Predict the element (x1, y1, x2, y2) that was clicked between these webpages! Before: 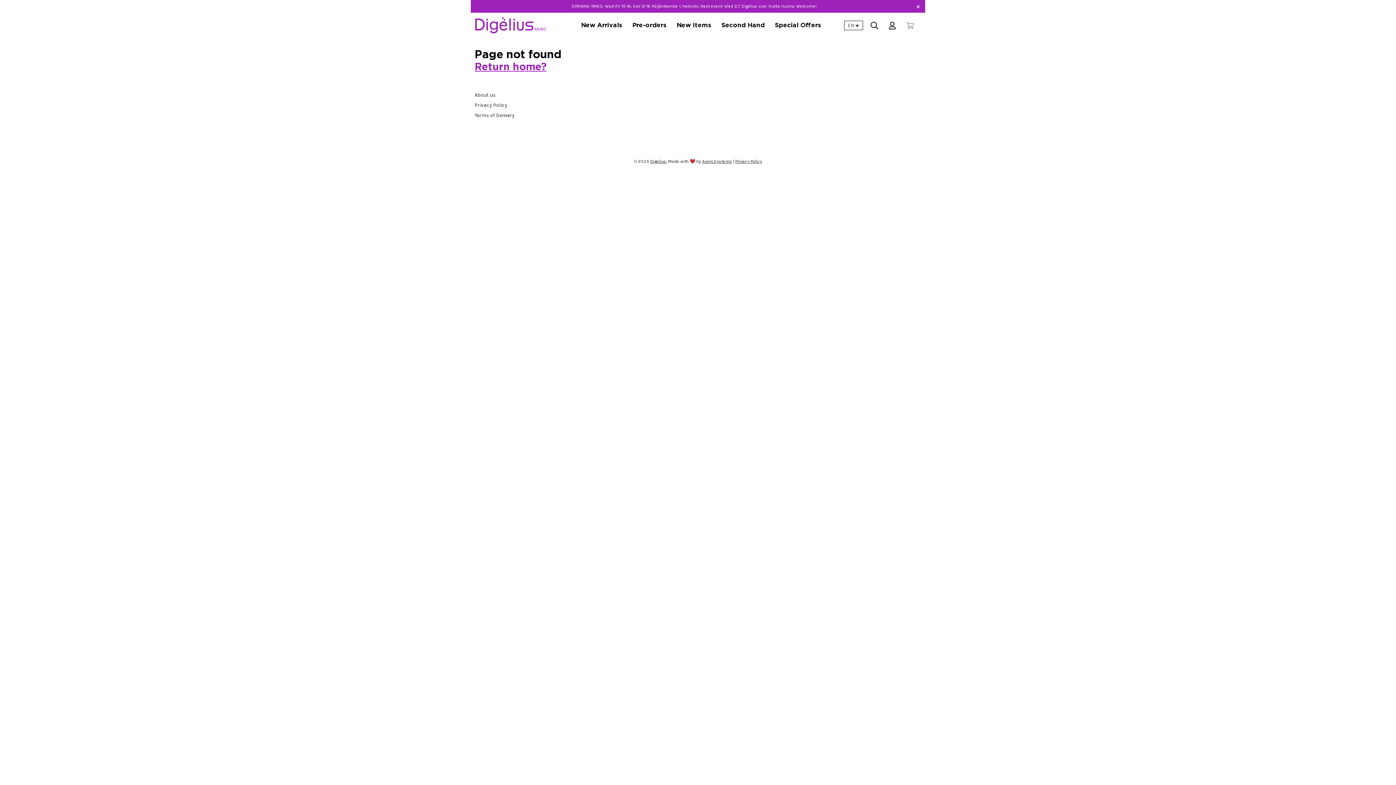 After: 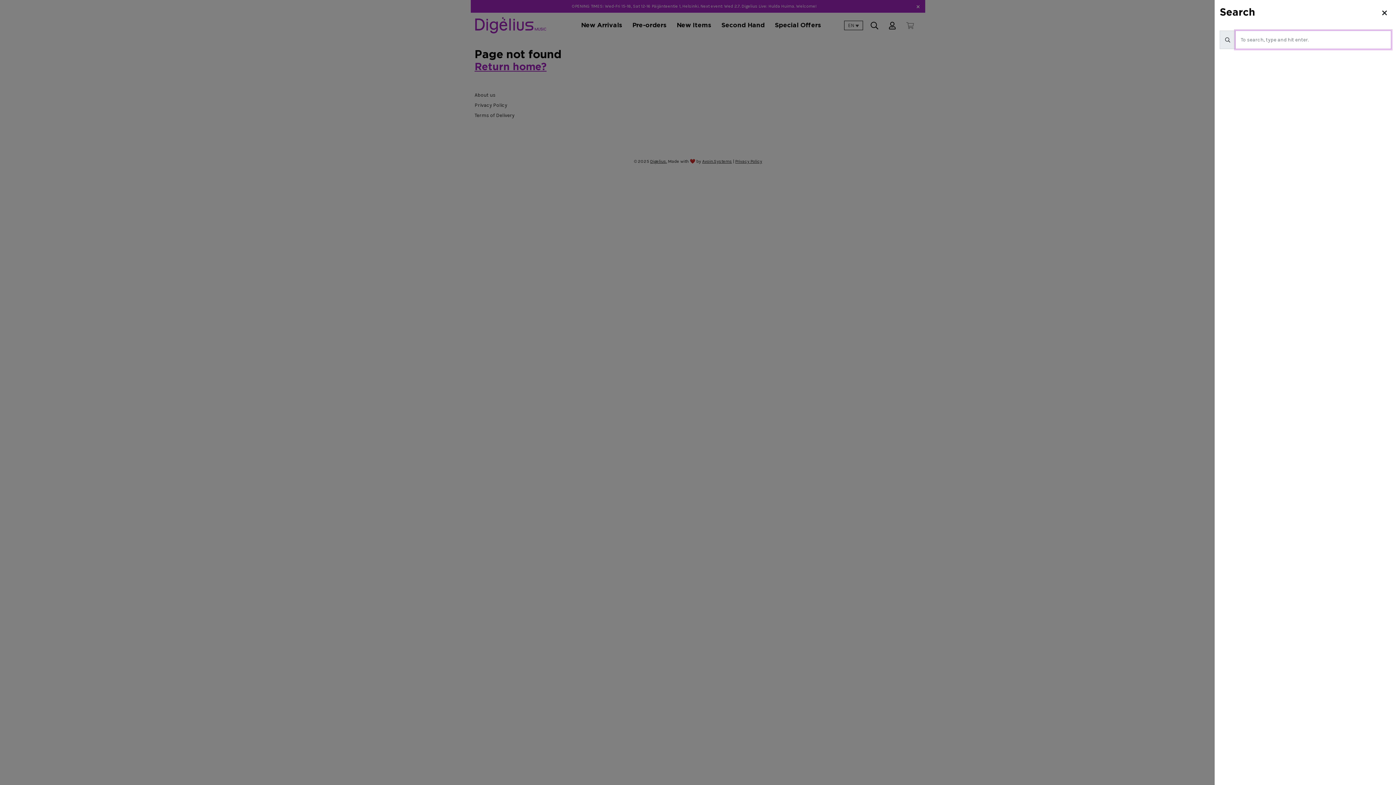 Action: label: Toggle search bbox: (868, 19, 880, 31)